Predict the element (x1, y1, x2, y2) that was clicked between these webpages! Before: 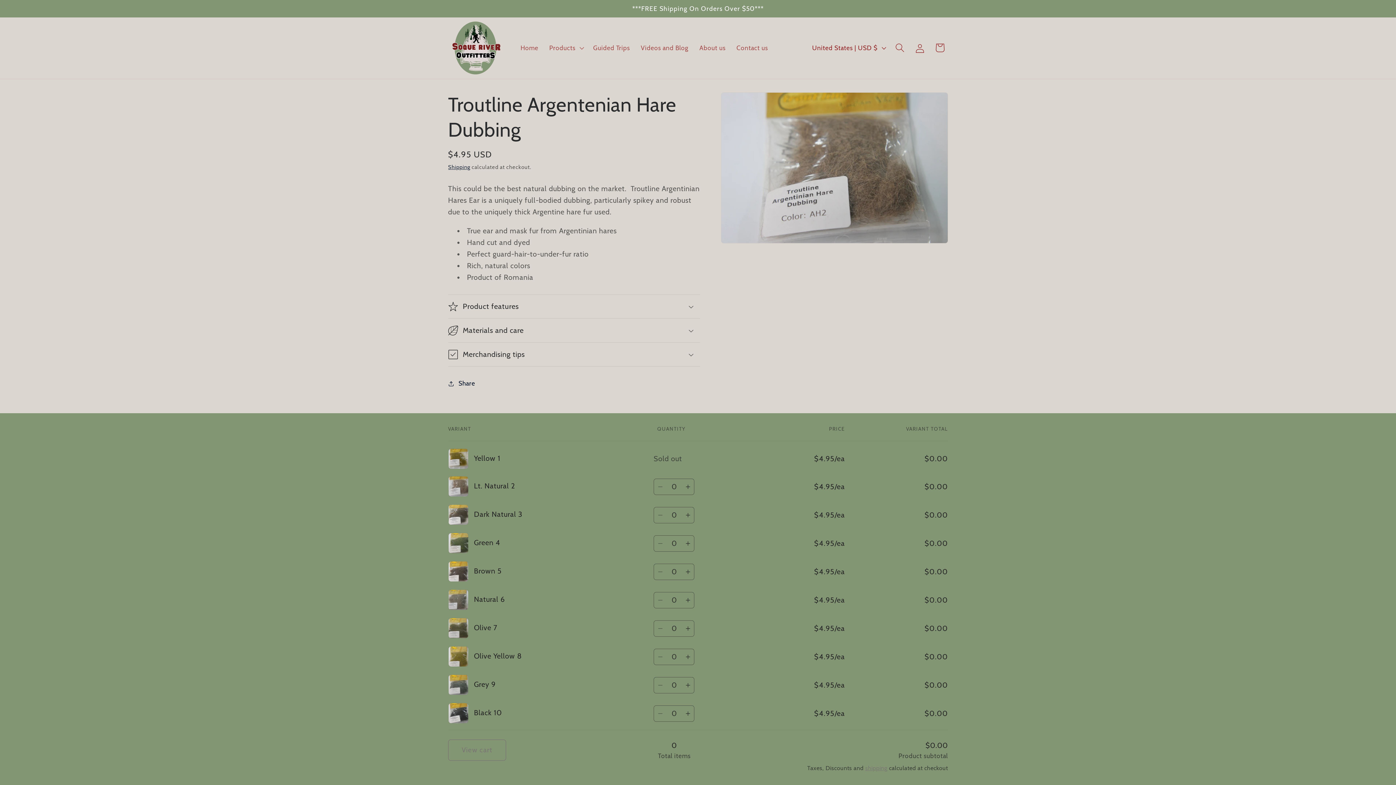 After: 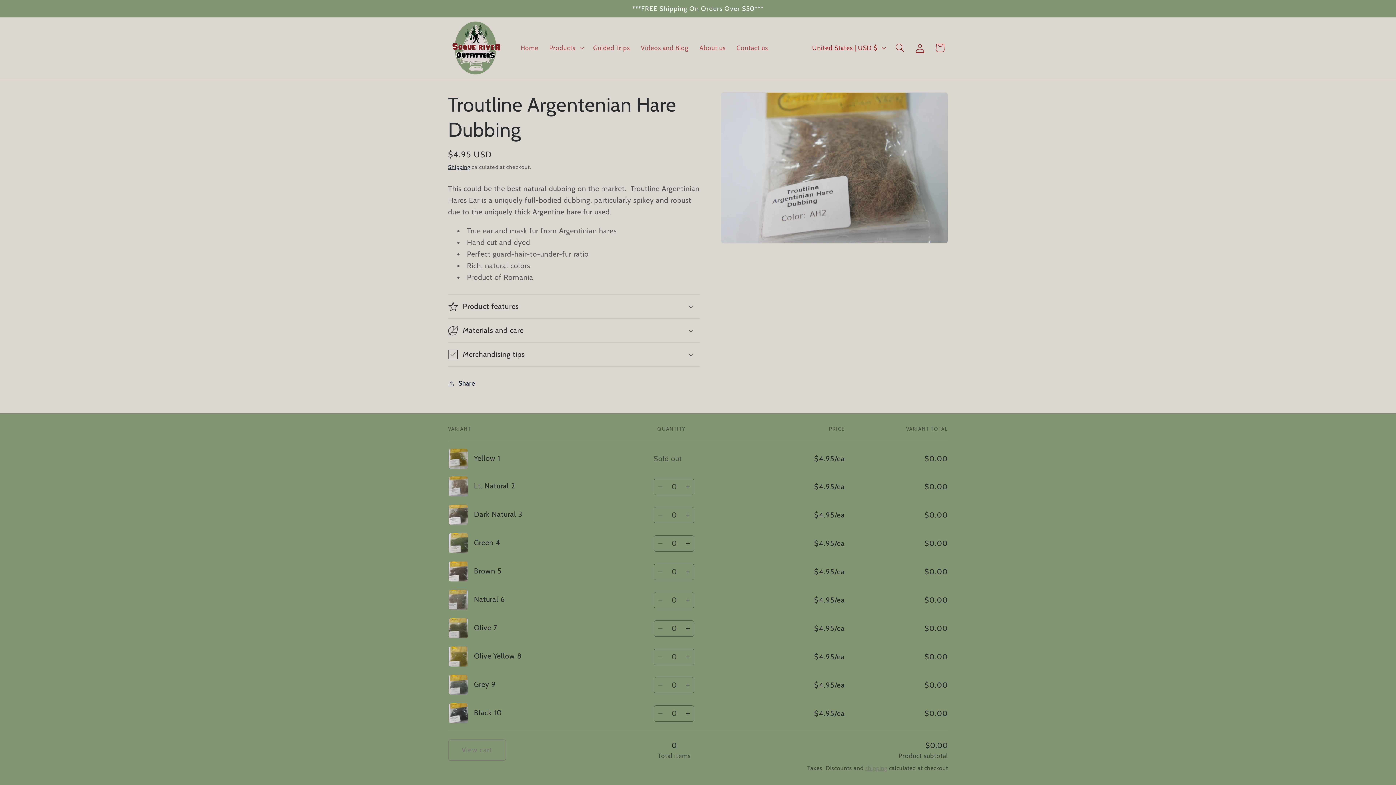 Action: bbox: (654, 535, 666, 552) label: Decrease quantity for Green 4